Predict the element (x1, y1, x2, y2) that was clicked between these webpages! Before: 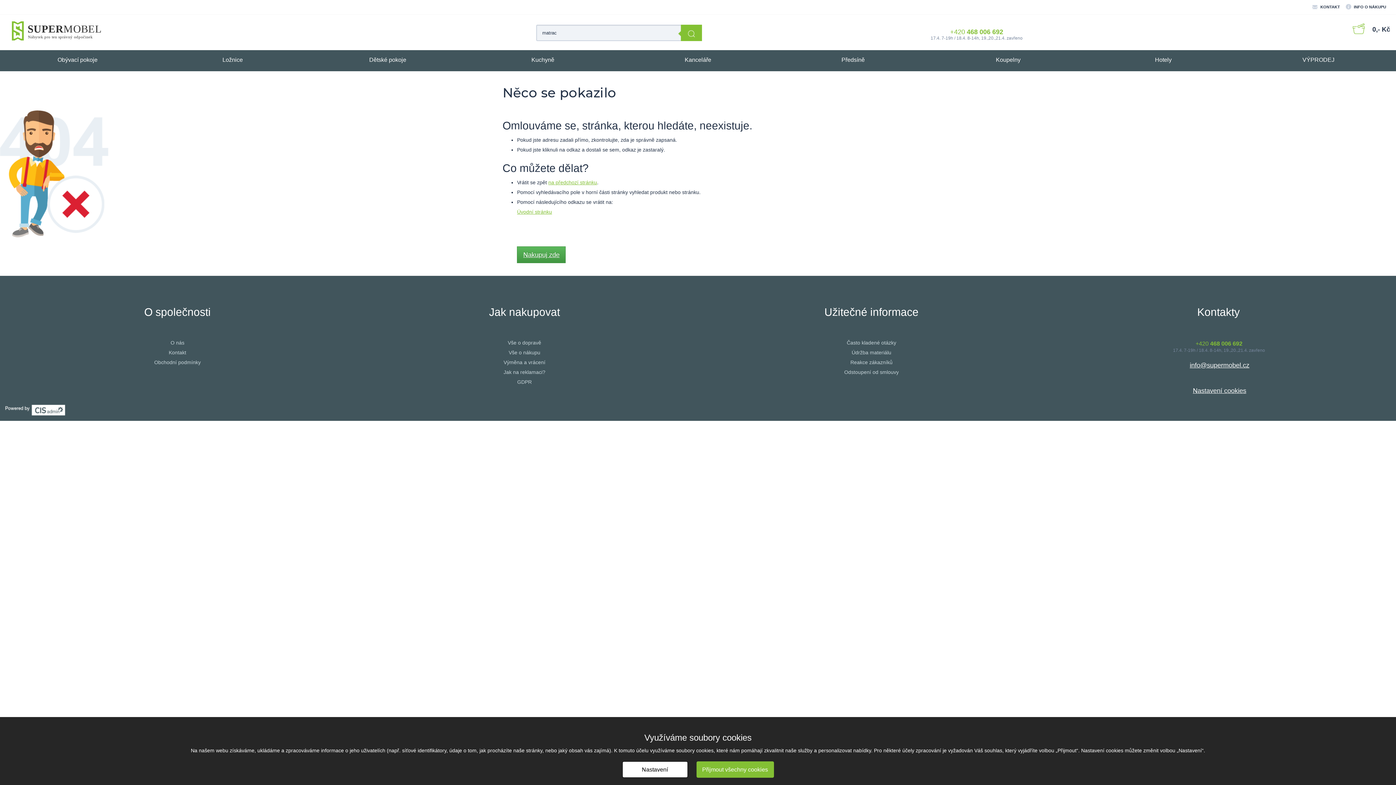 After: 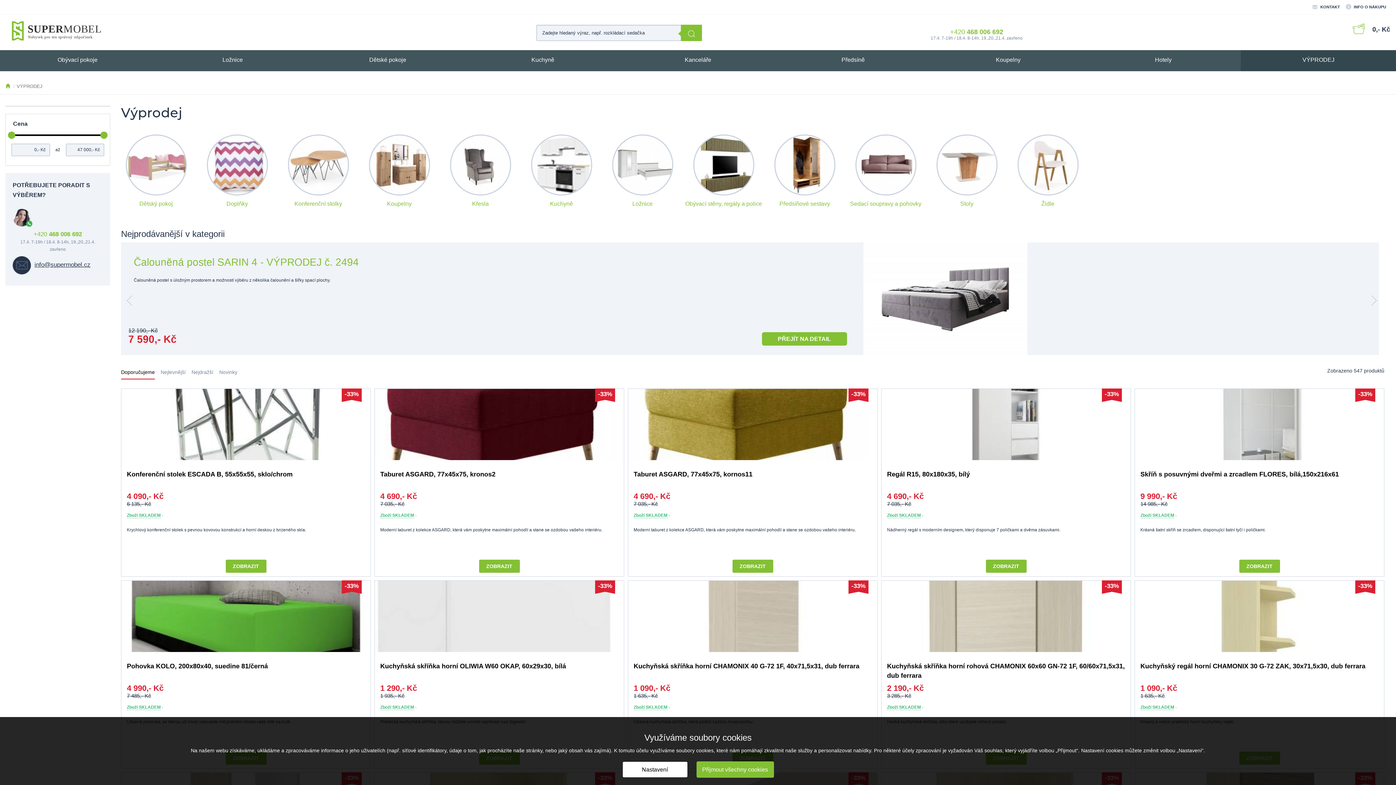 Action: bbox: (517, 246, 565, 263) label: Nakupuj zde